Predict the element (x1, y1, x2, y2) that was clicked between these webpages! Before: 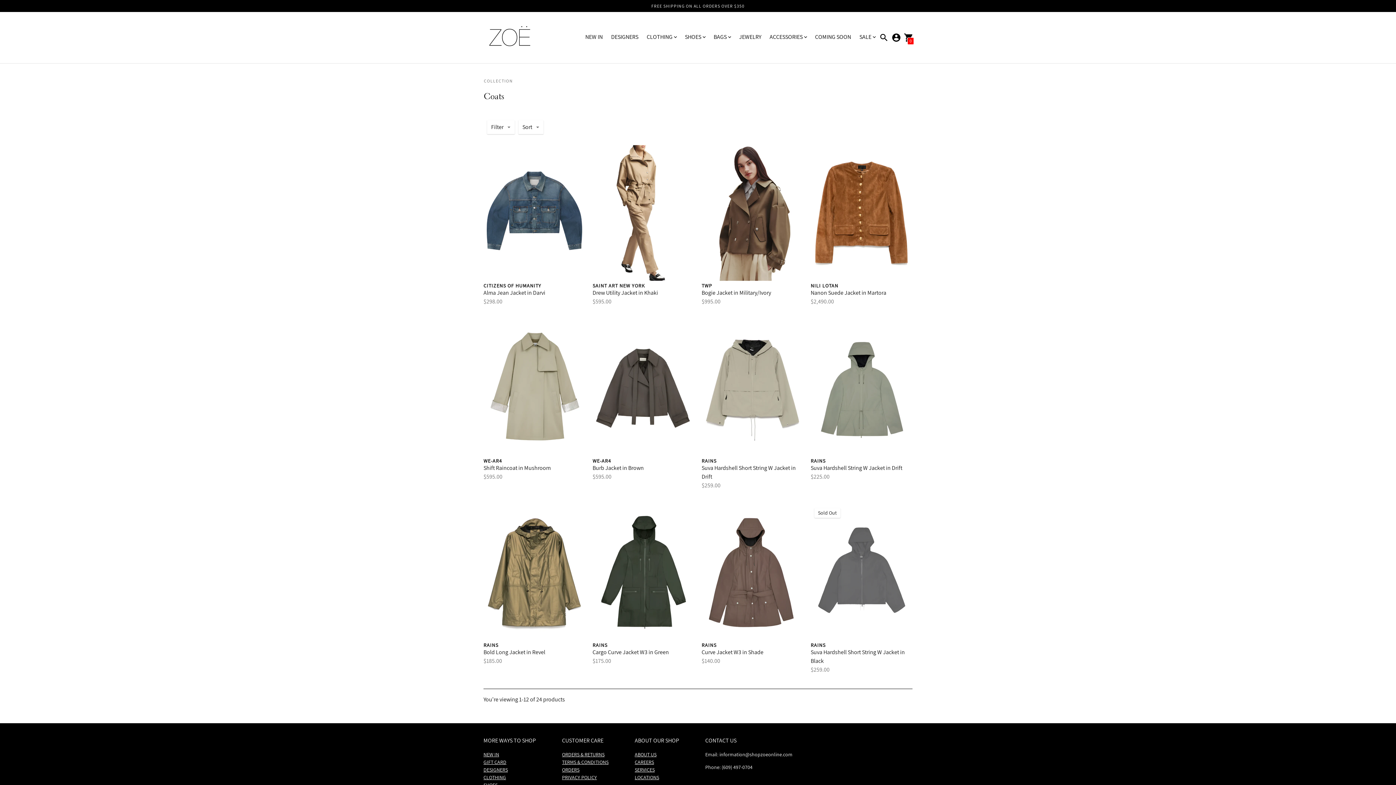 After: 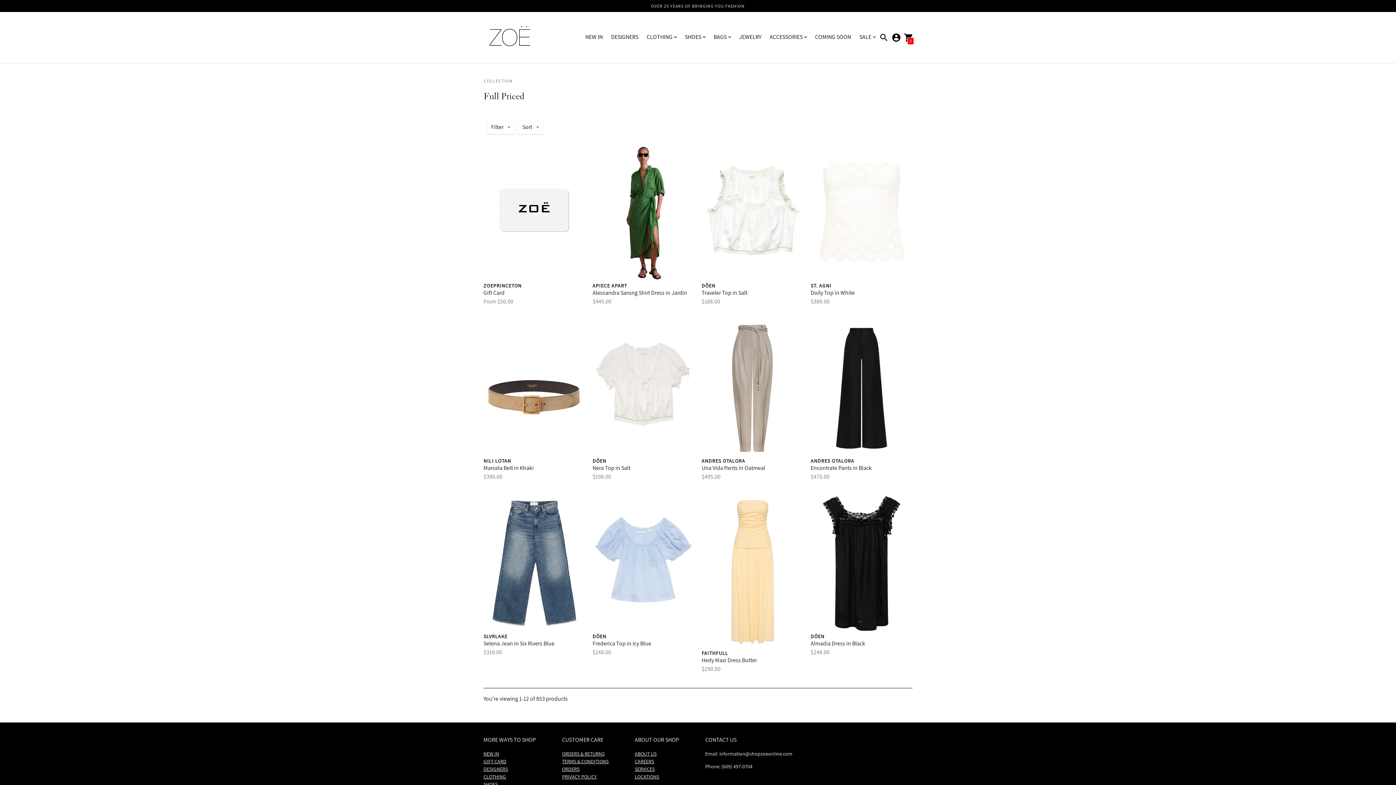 Action: label: FREE SHIPPING ON ALL ORDERS OVER $350 bbox: (651, 3, 744, 8)